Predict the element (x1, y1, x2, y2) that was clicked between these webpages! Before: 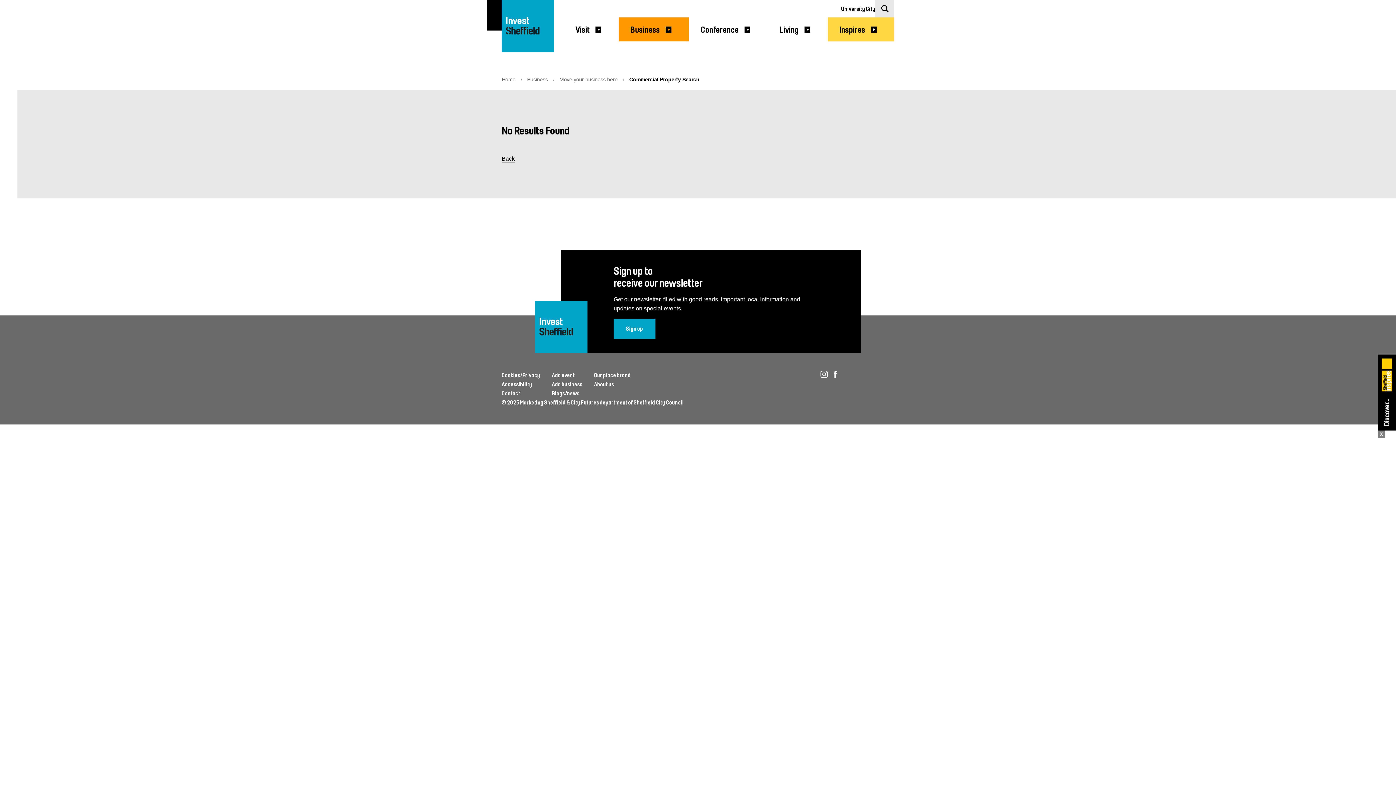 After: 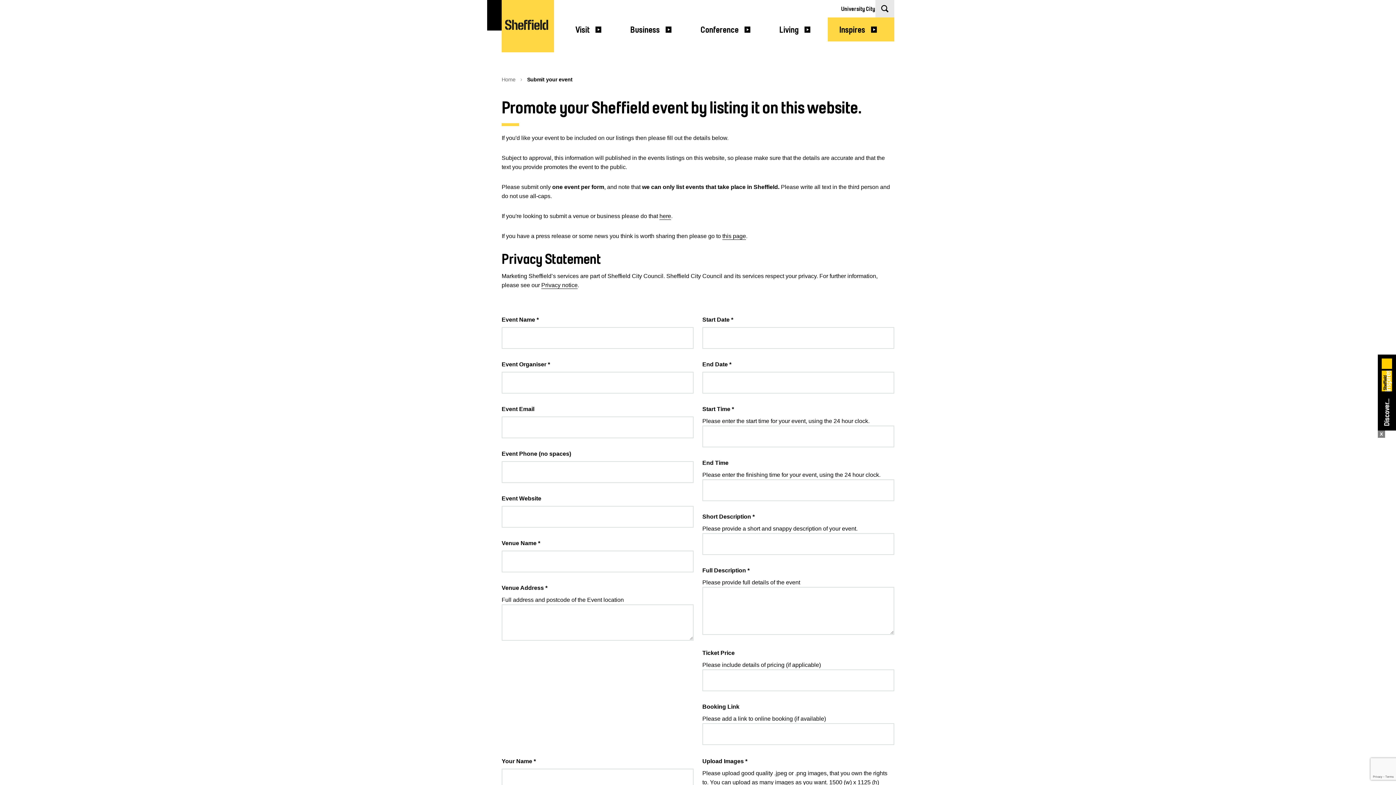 Action: bbox: (552, 372, 574, 378) label: Add event